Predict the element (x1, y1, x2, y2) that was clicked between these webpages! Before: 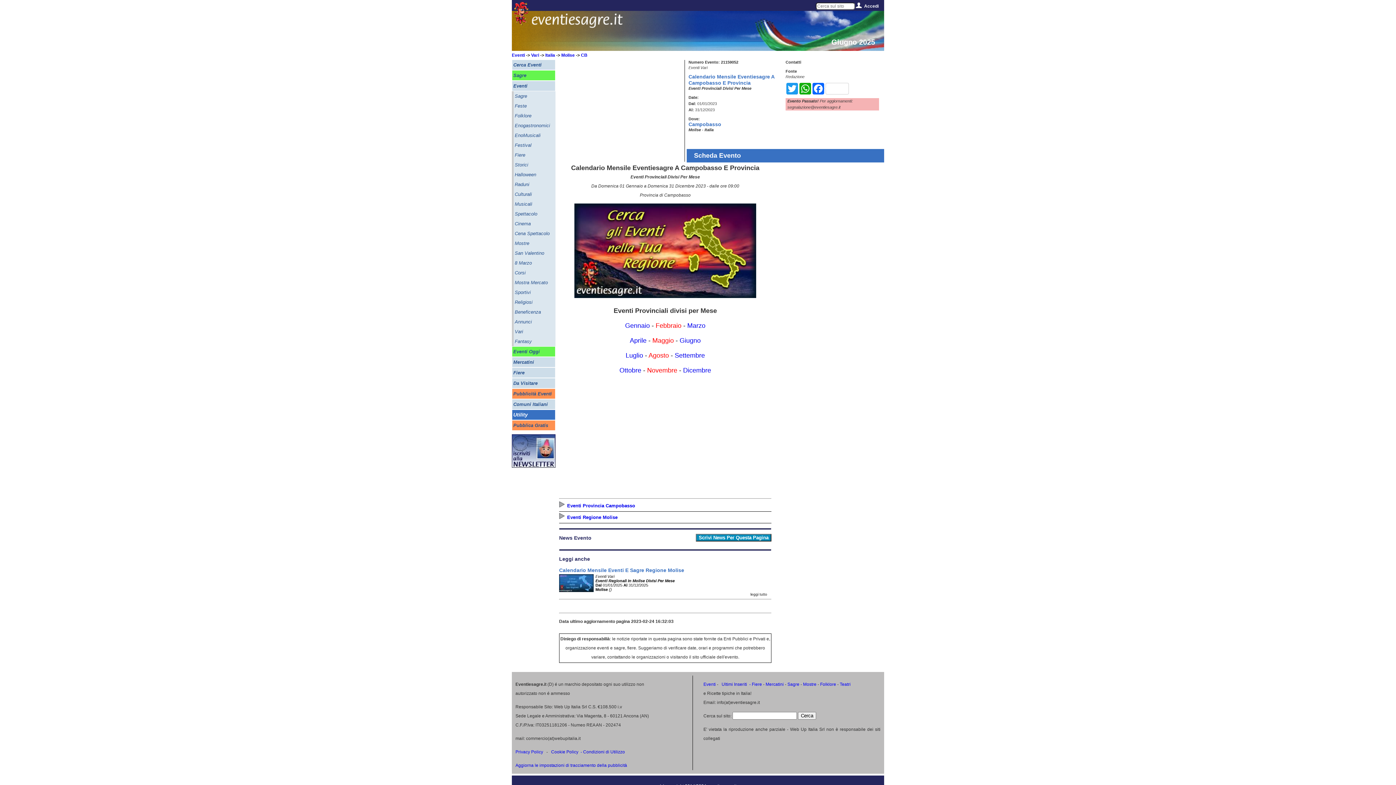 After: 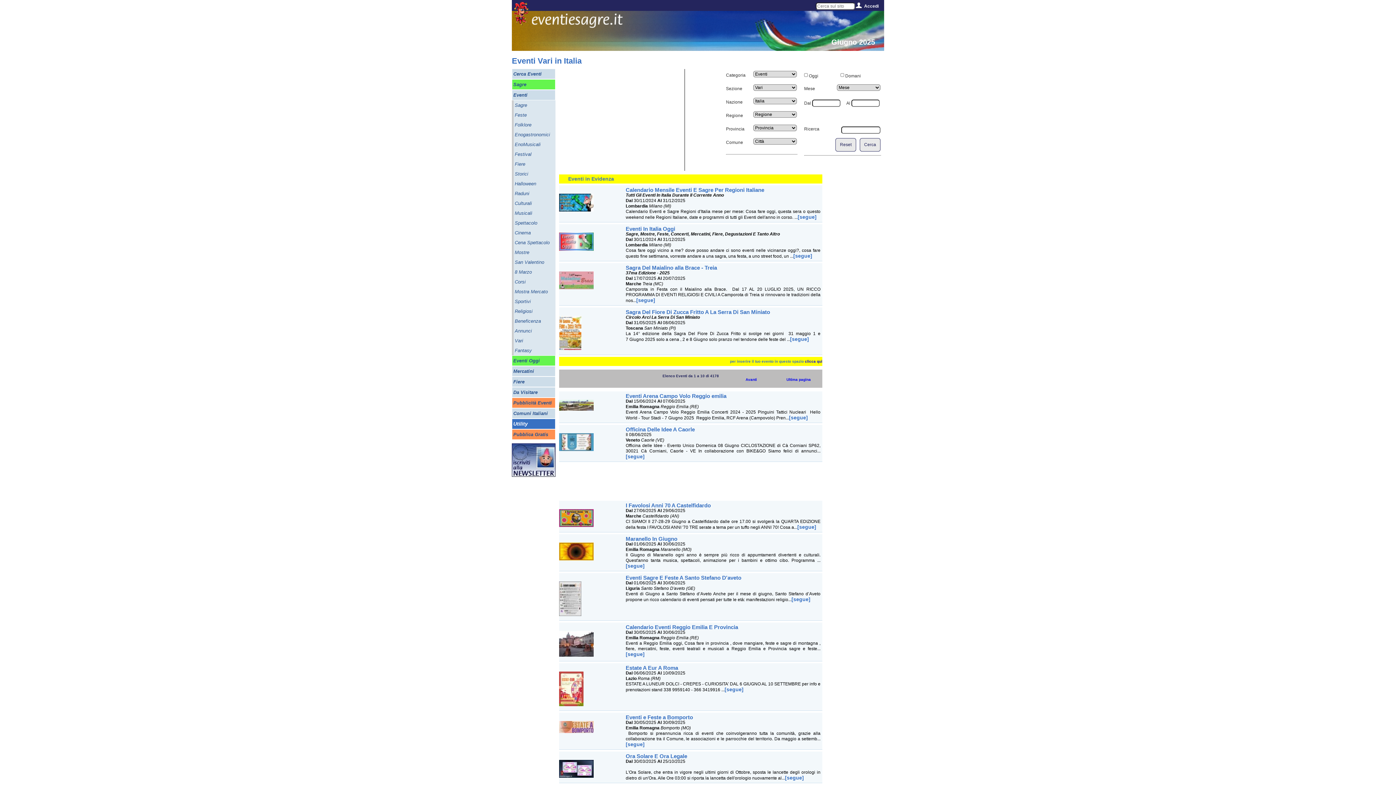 Action: label: Vari bbox: (514, 327, 555, 336)